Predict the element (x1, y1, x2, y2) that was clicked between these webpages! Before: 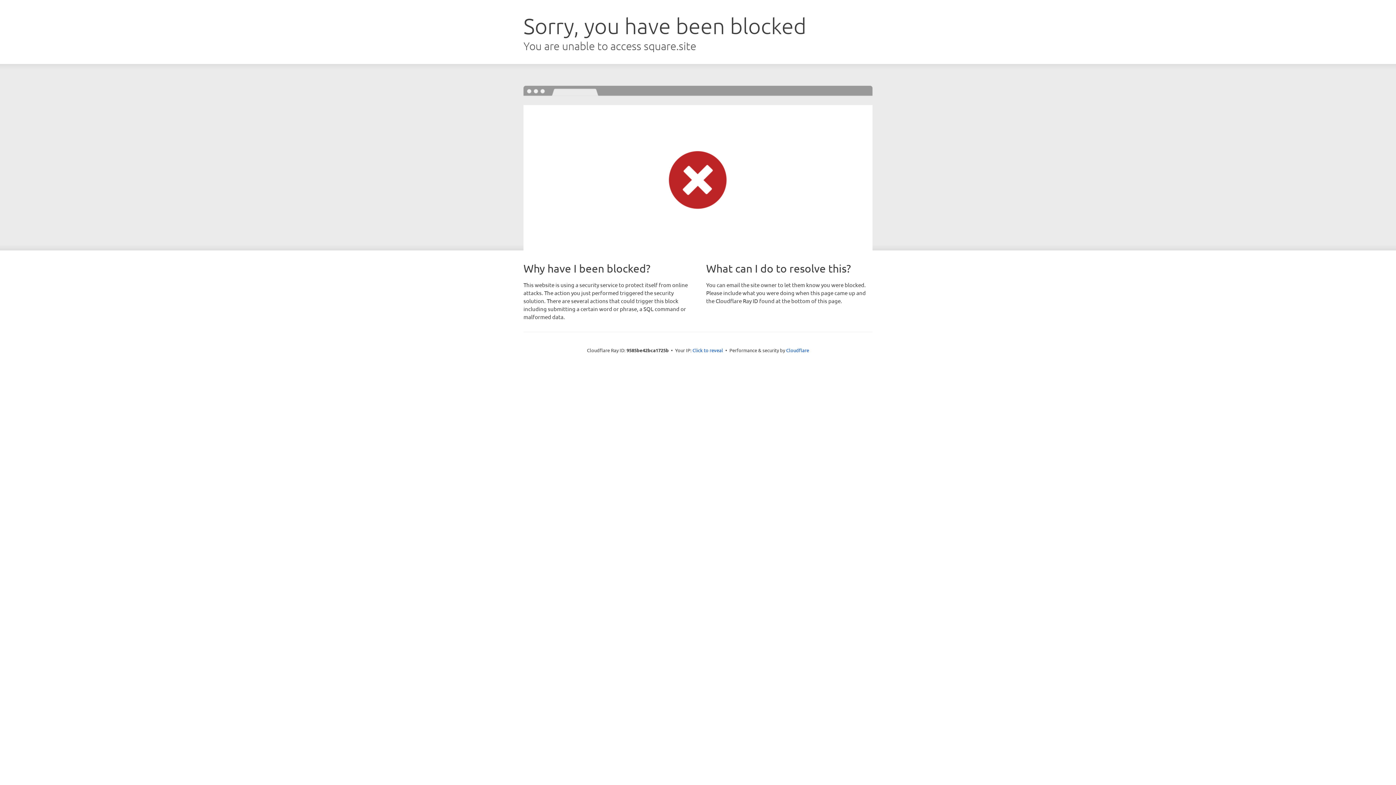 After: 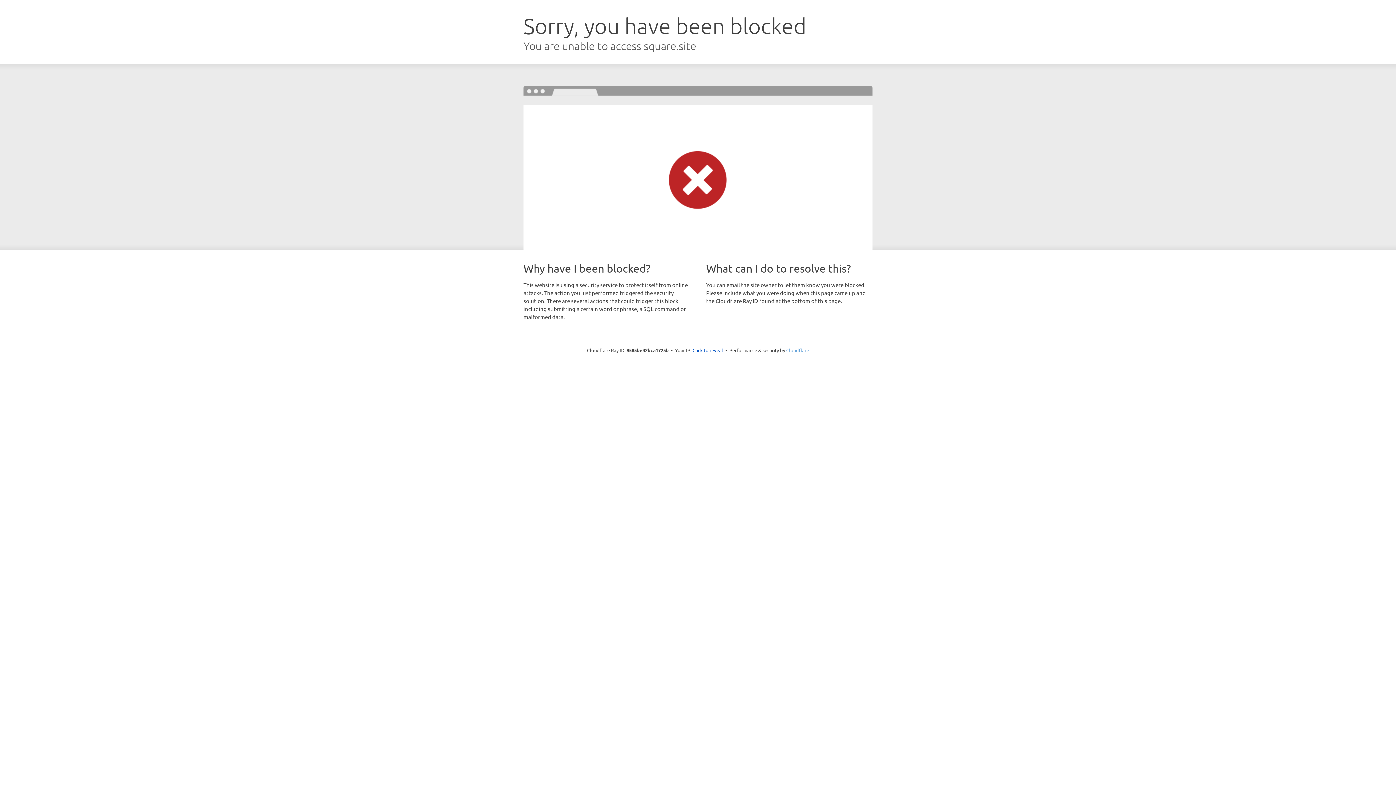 Action: label: Cloudflare bbox: (786, 347, 809, 353)